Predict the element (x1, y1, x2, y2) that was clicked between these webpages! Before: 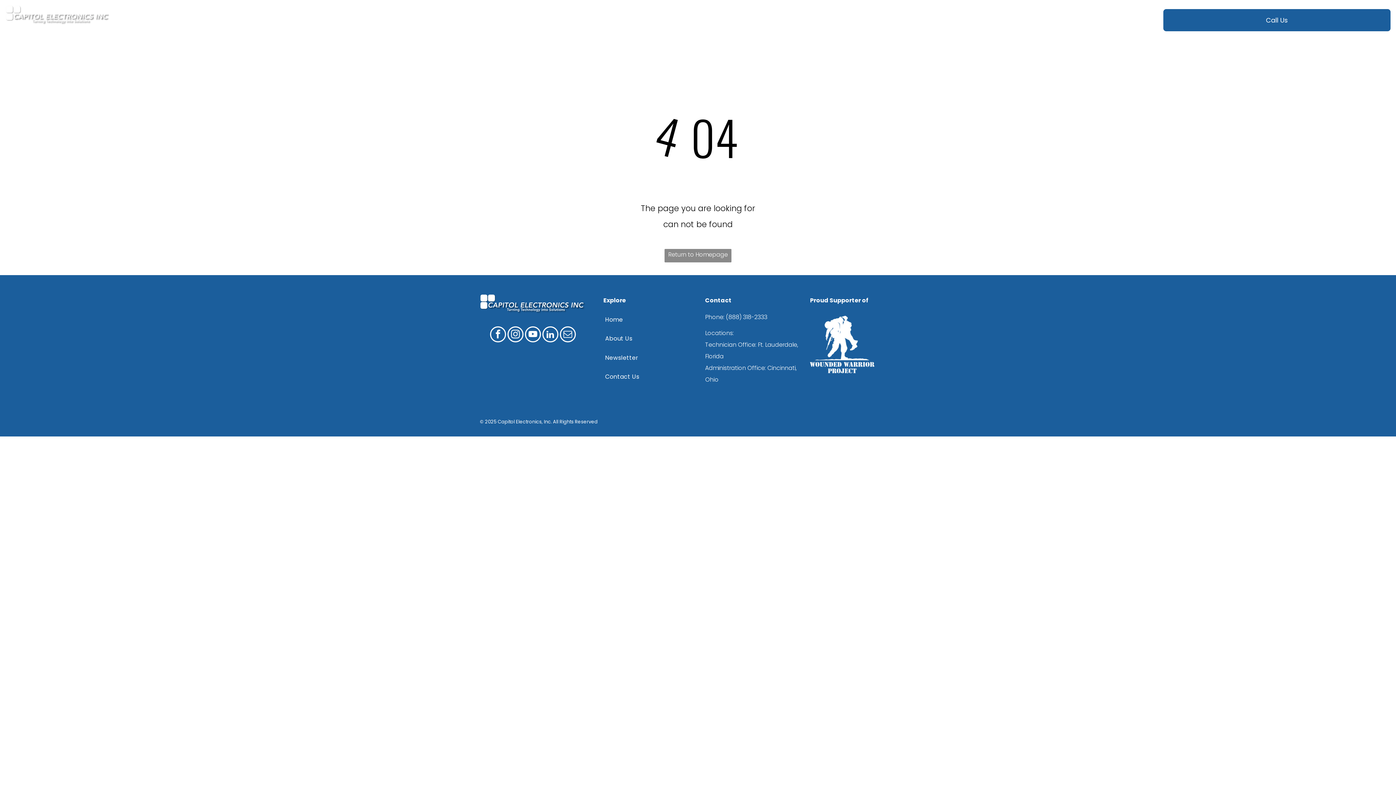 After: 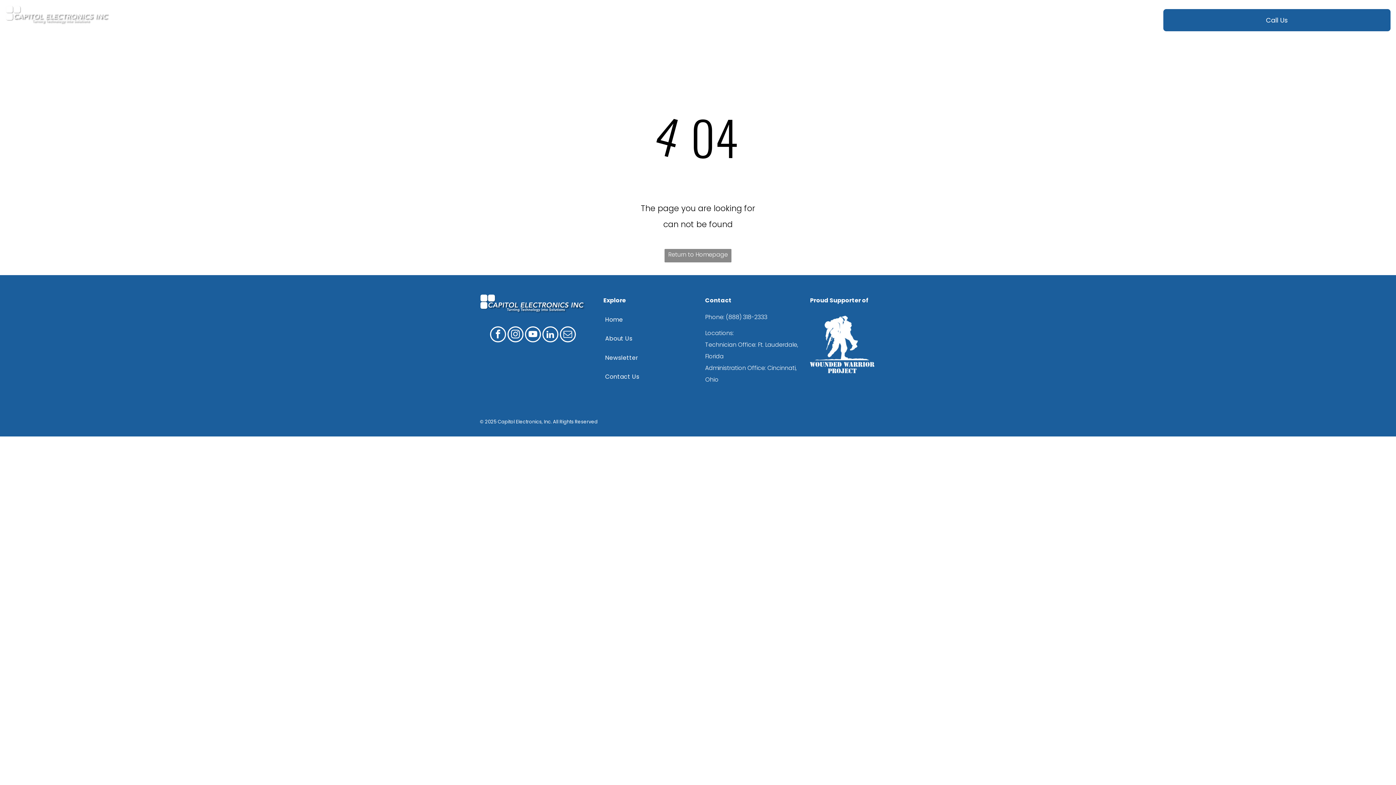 Action: label: (888) 318-2333 bbox: (726, 313, 767, 321)